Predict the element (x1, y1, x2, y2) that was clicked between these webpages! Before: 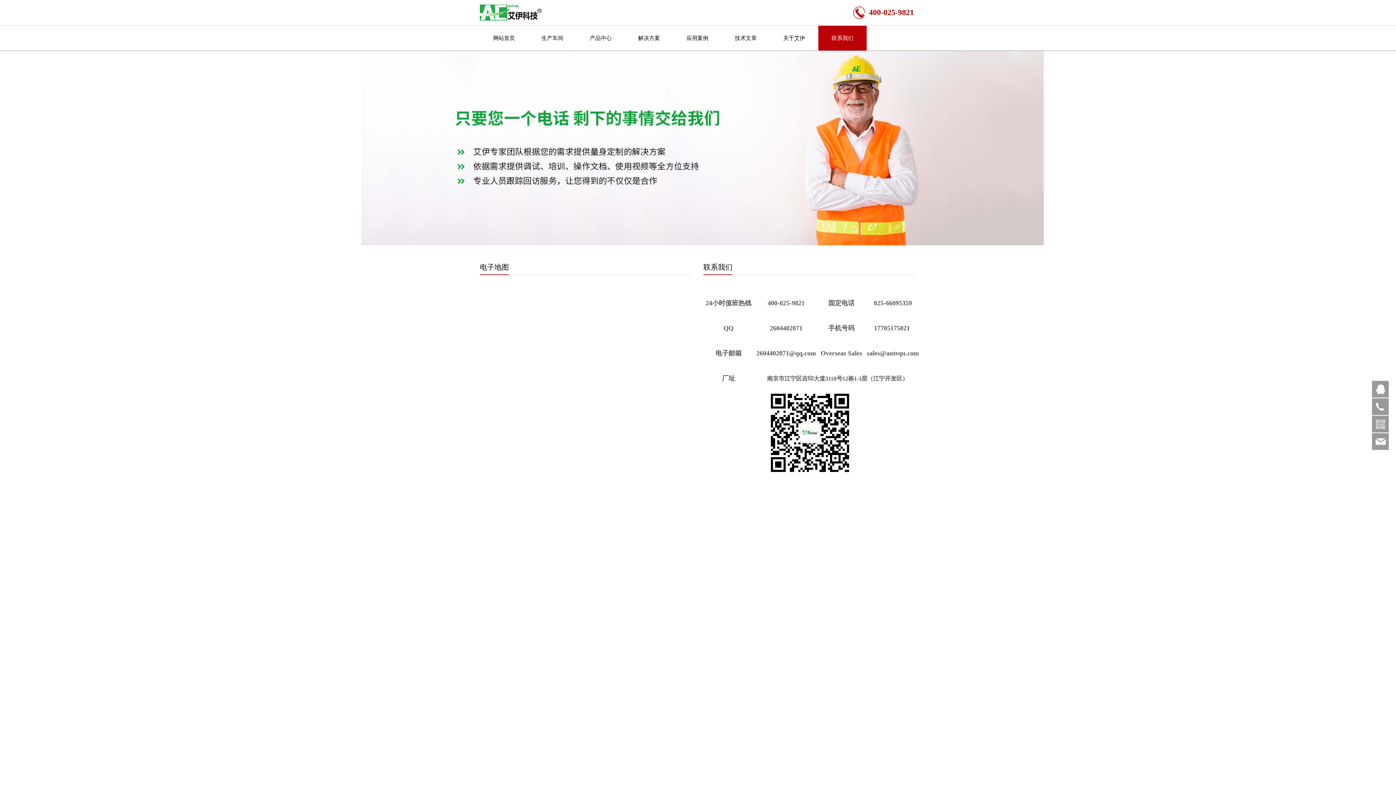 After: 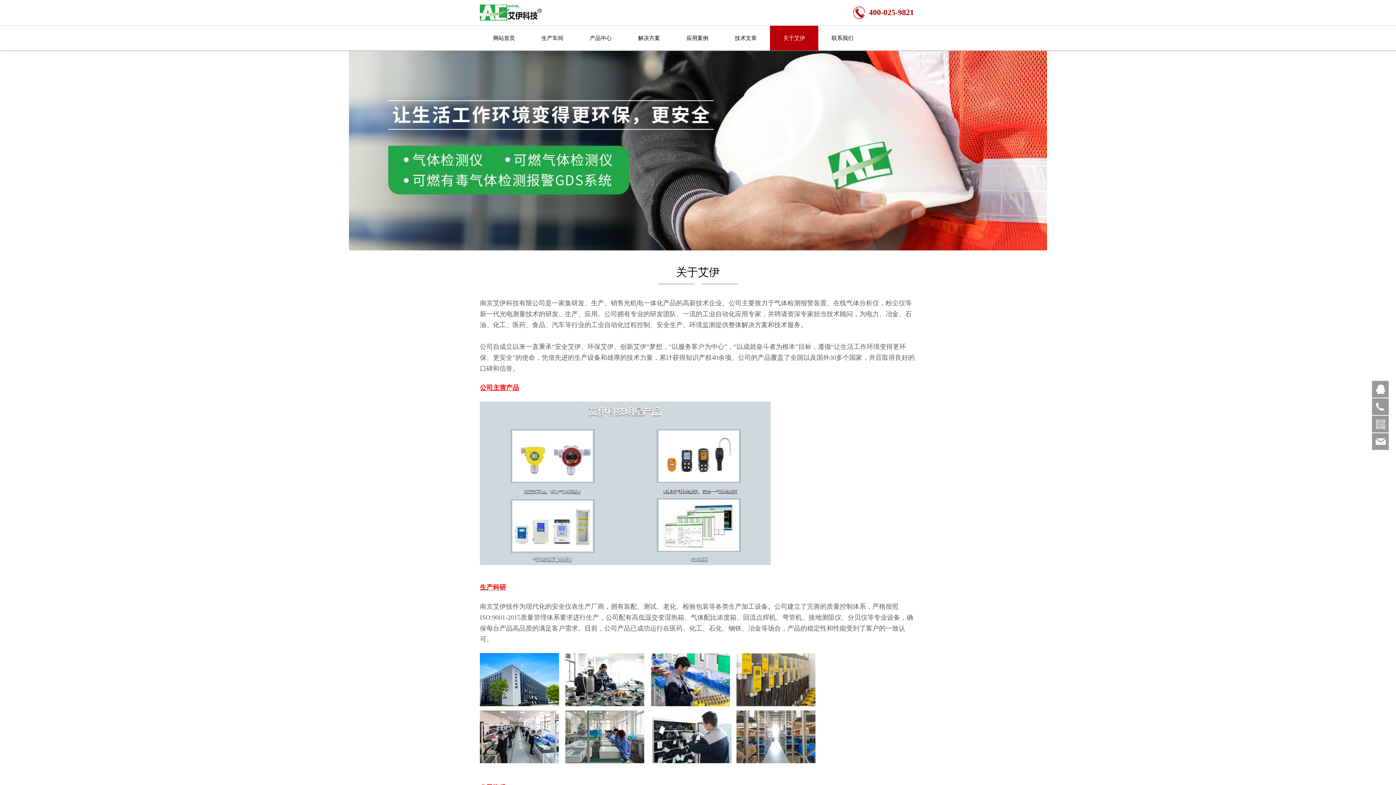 Action: bbox: (770, 25, 818, 50) label: 关于艾伊